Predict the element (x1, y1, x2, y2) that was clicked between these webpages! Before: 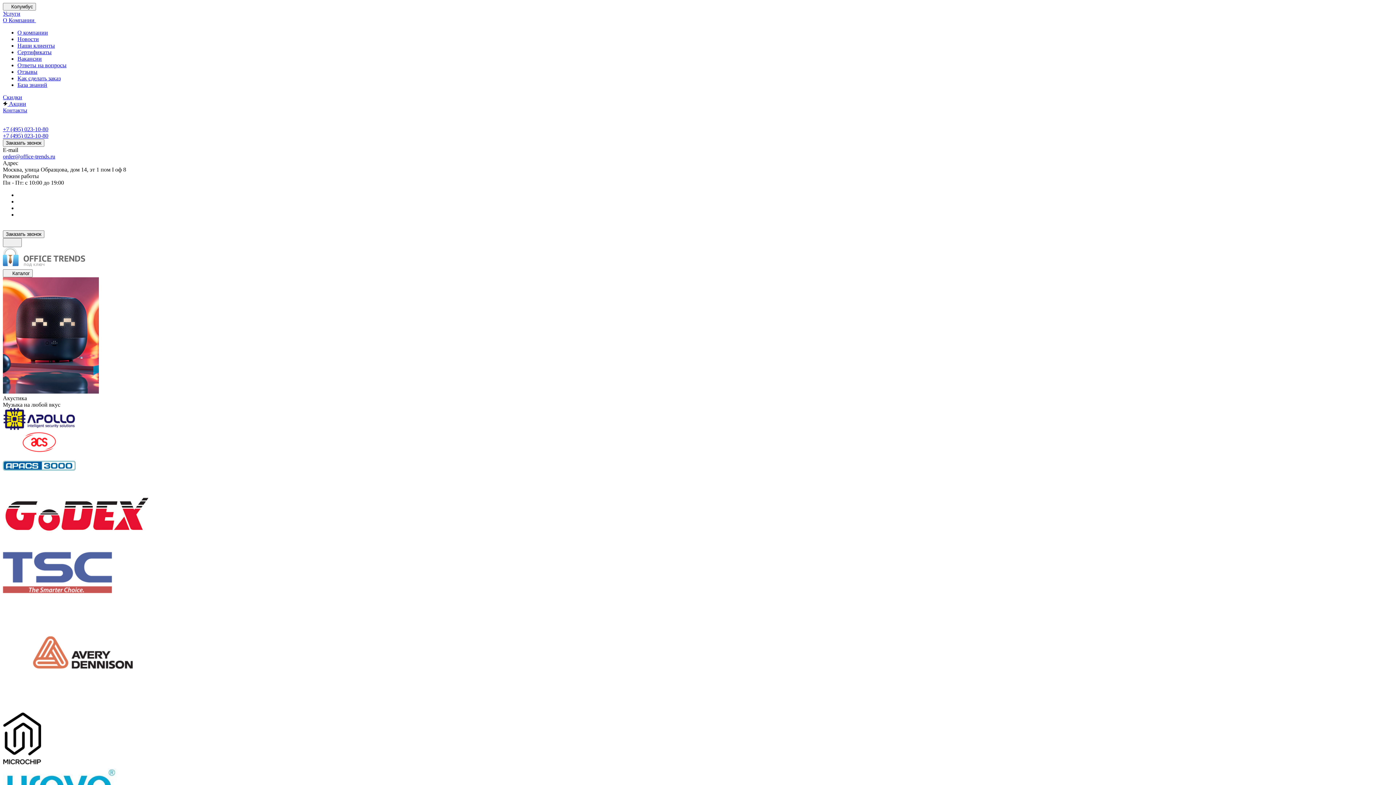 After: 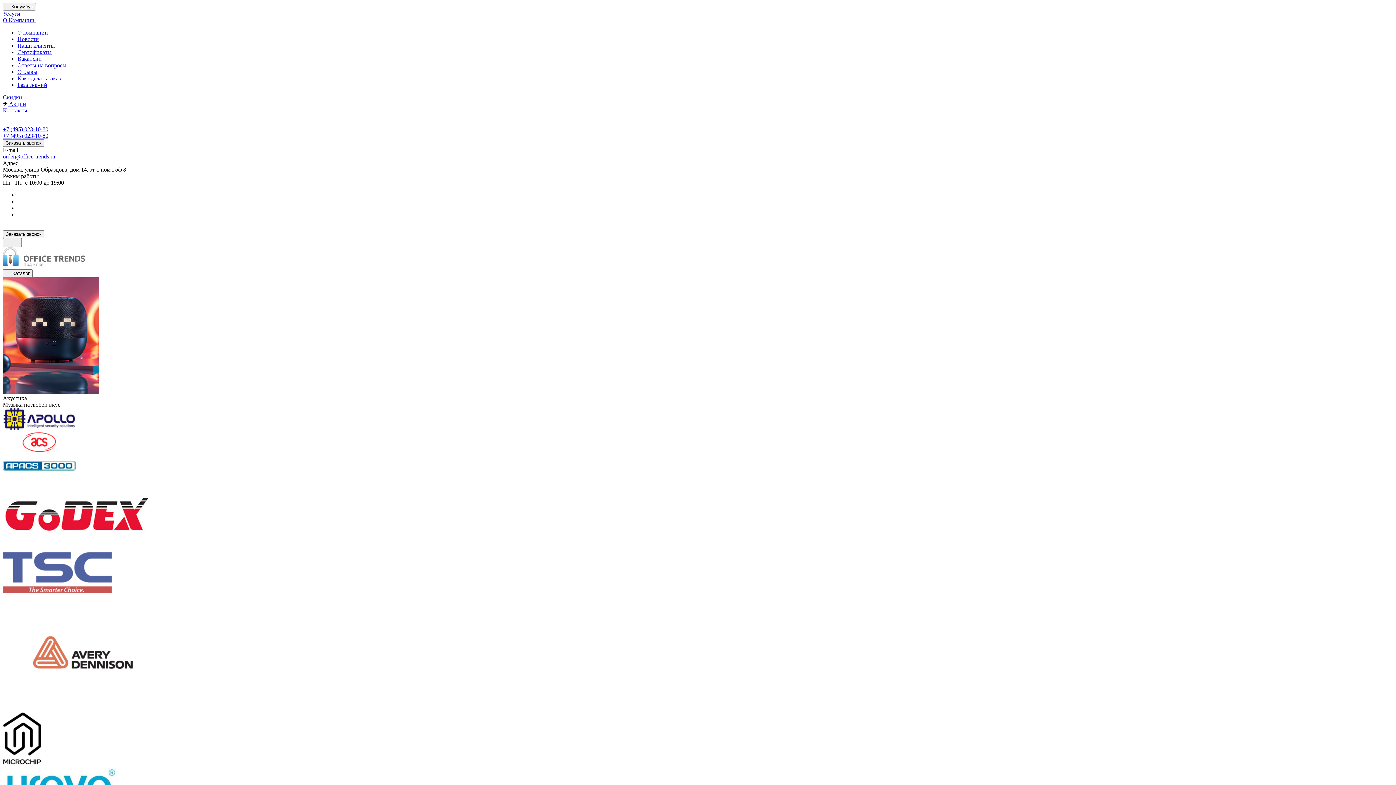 Action: bbox: (17, 49, 51, 55) label: Сертификаты